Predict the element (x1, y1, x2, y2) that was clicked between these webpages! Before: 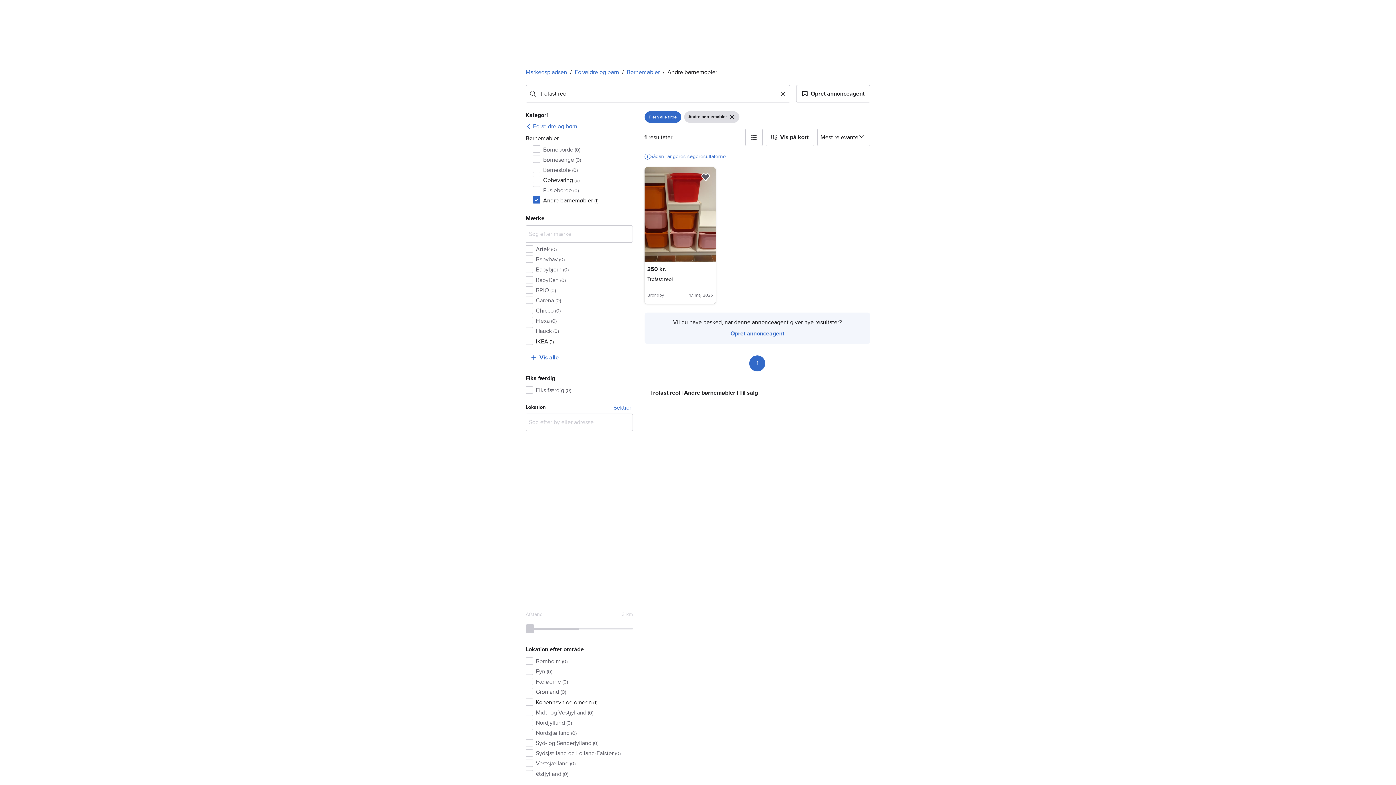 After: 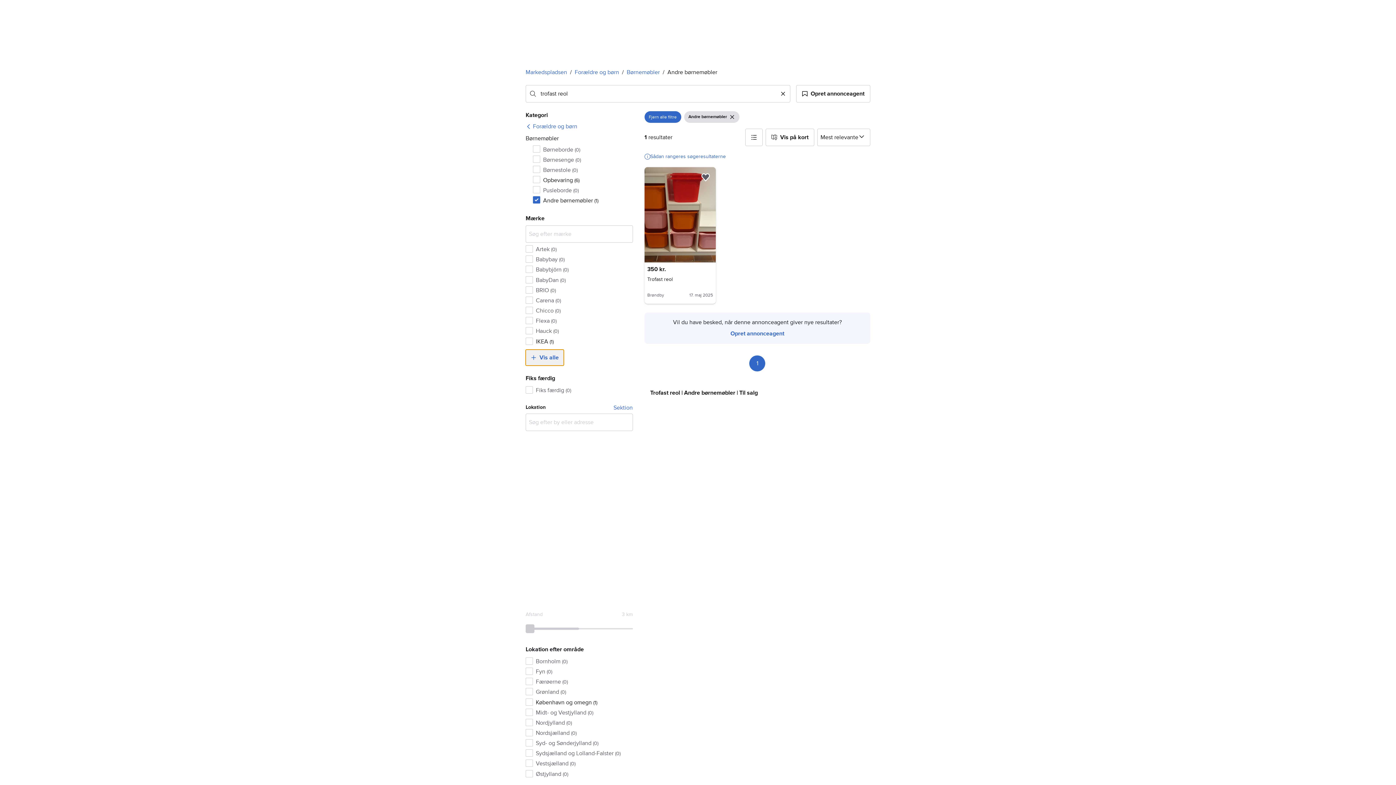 Action: bbox: (525, 349, 564, 365) label: Vis alle